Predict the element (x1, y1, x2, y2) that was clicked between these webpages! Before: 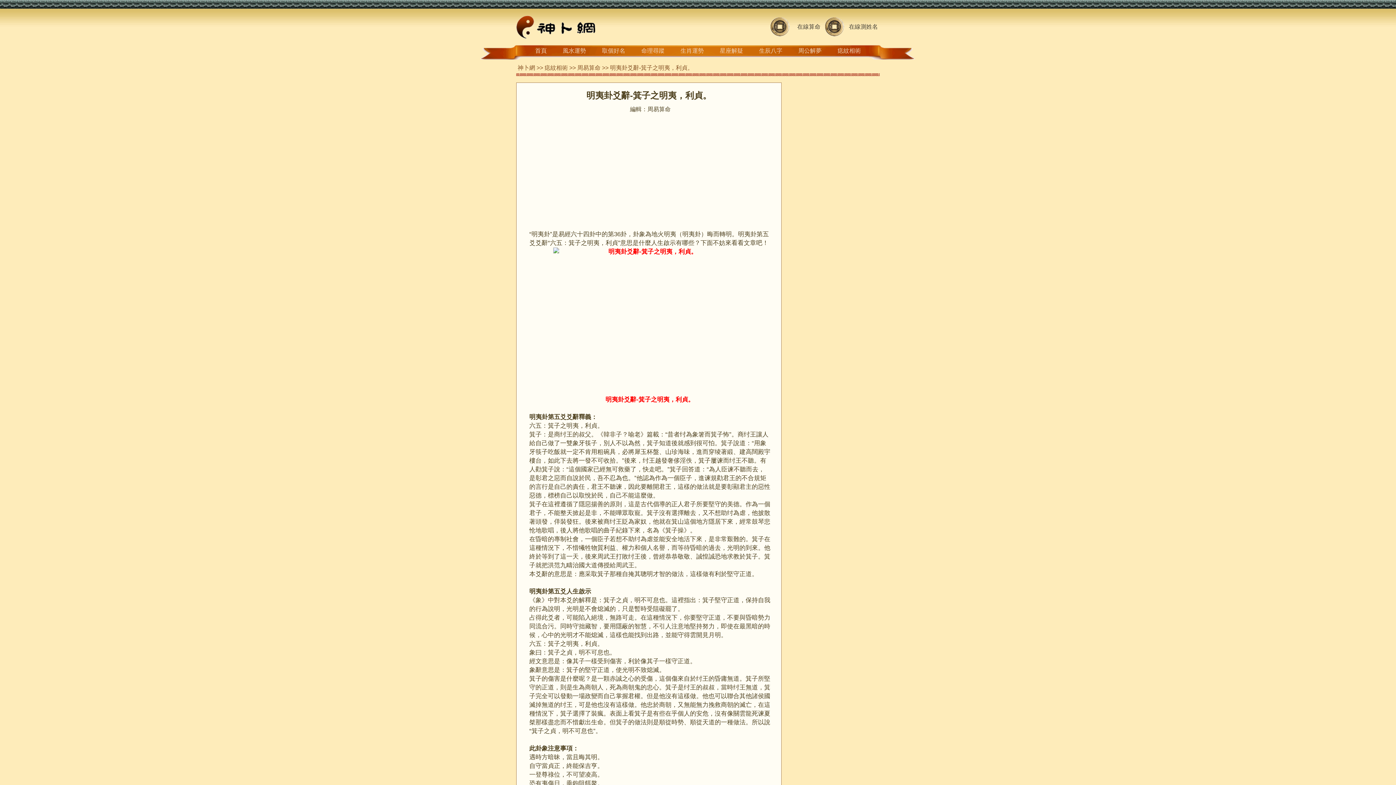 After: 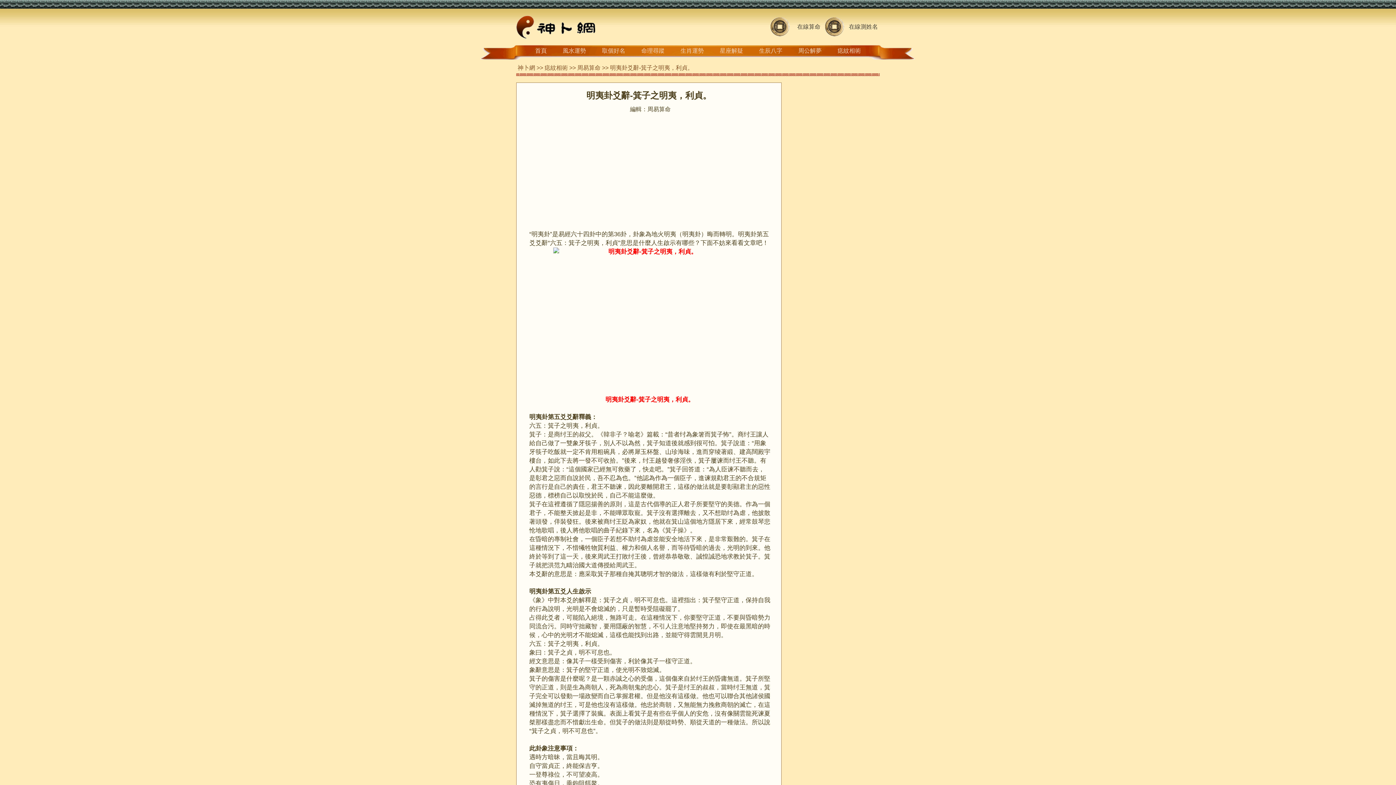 Action: label: 在線測姓名 bbox: (825, 17, 880, 36)